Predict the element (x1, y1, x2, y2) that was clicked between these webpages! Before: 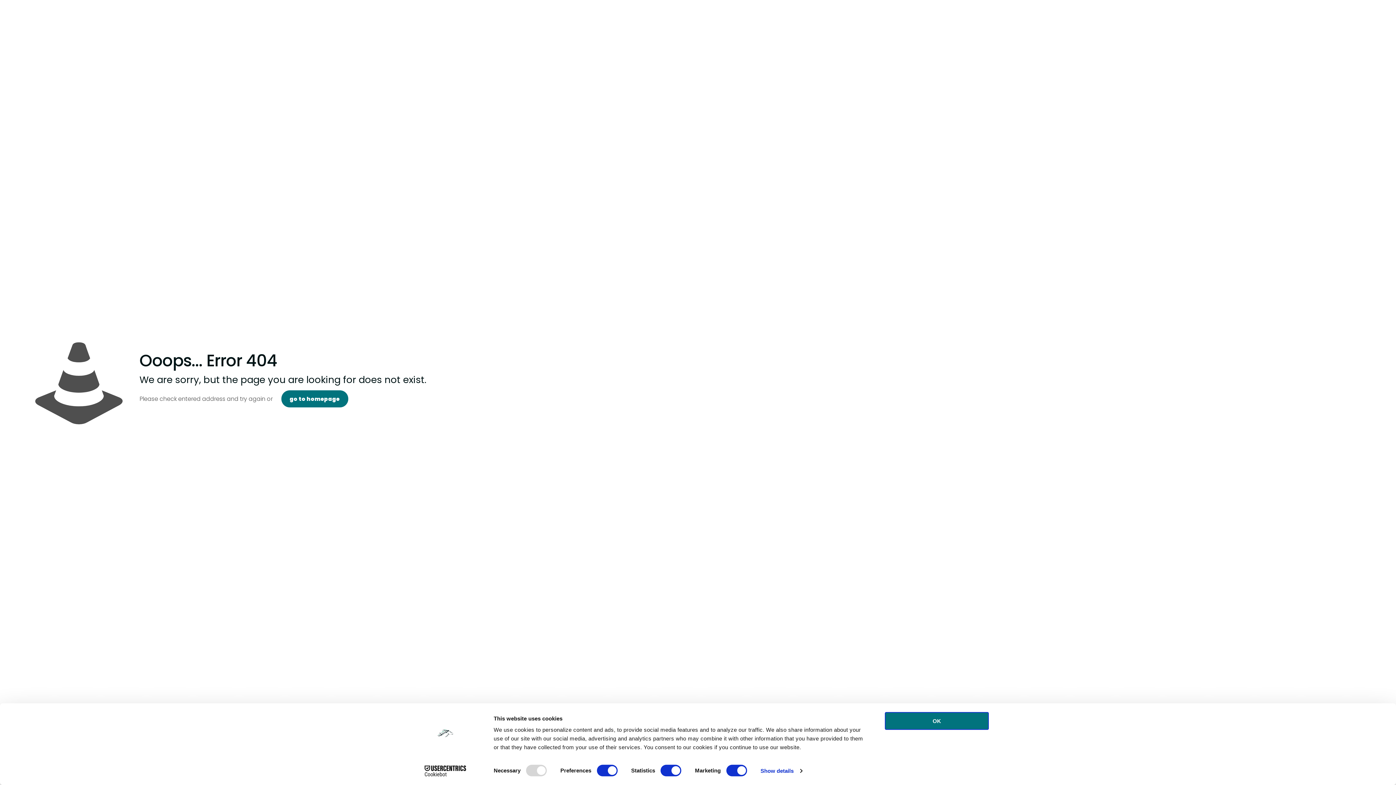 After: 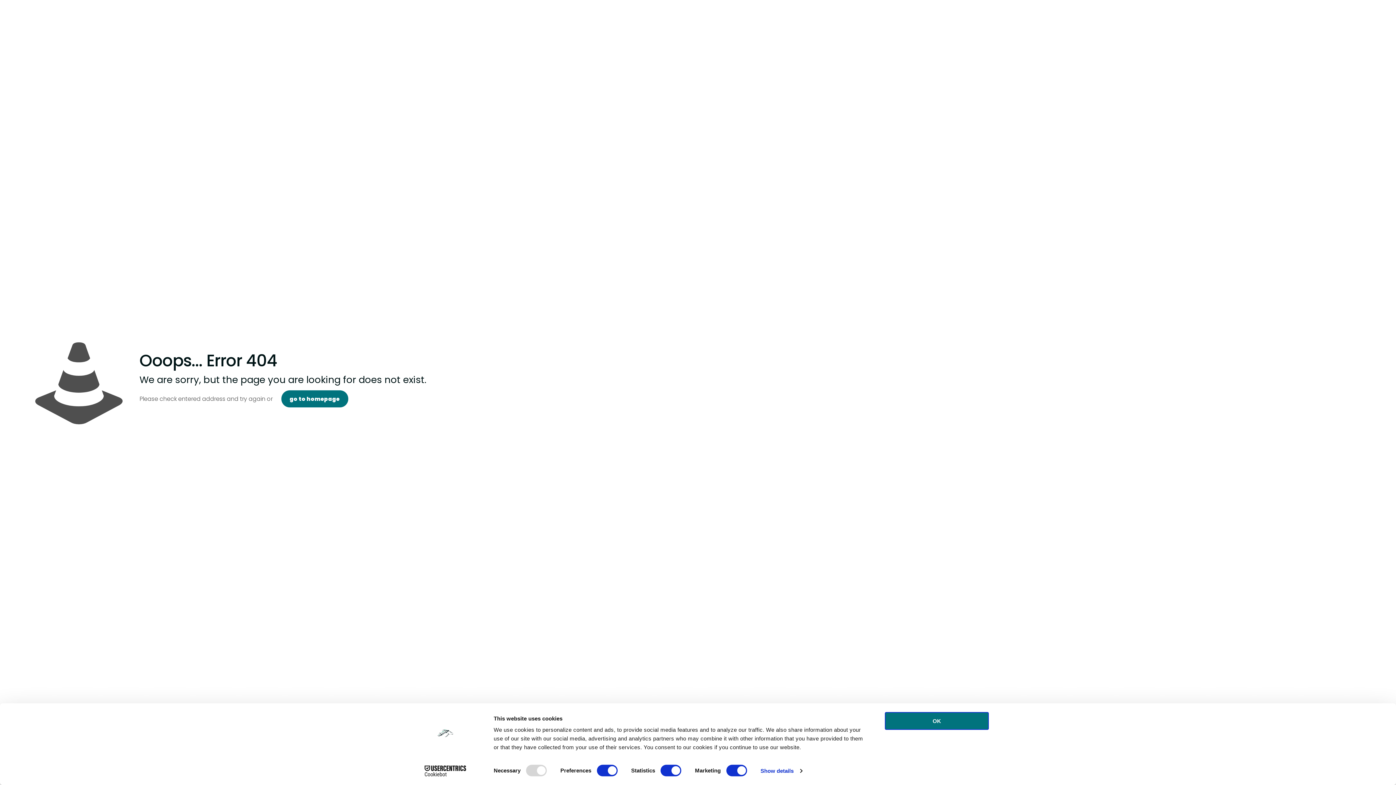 Action: label: Cookiebot - opens in a new window bbox: (413, 765, 477, 776)